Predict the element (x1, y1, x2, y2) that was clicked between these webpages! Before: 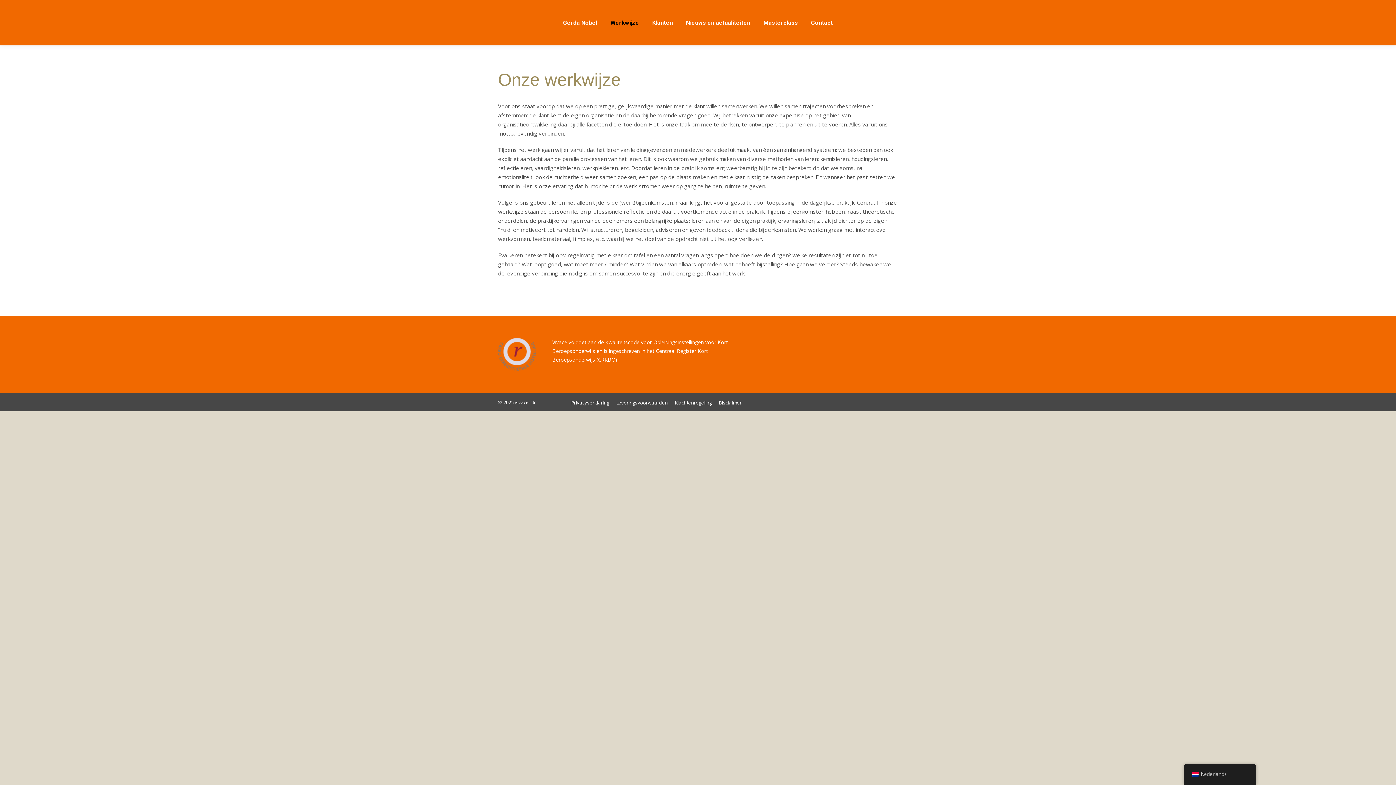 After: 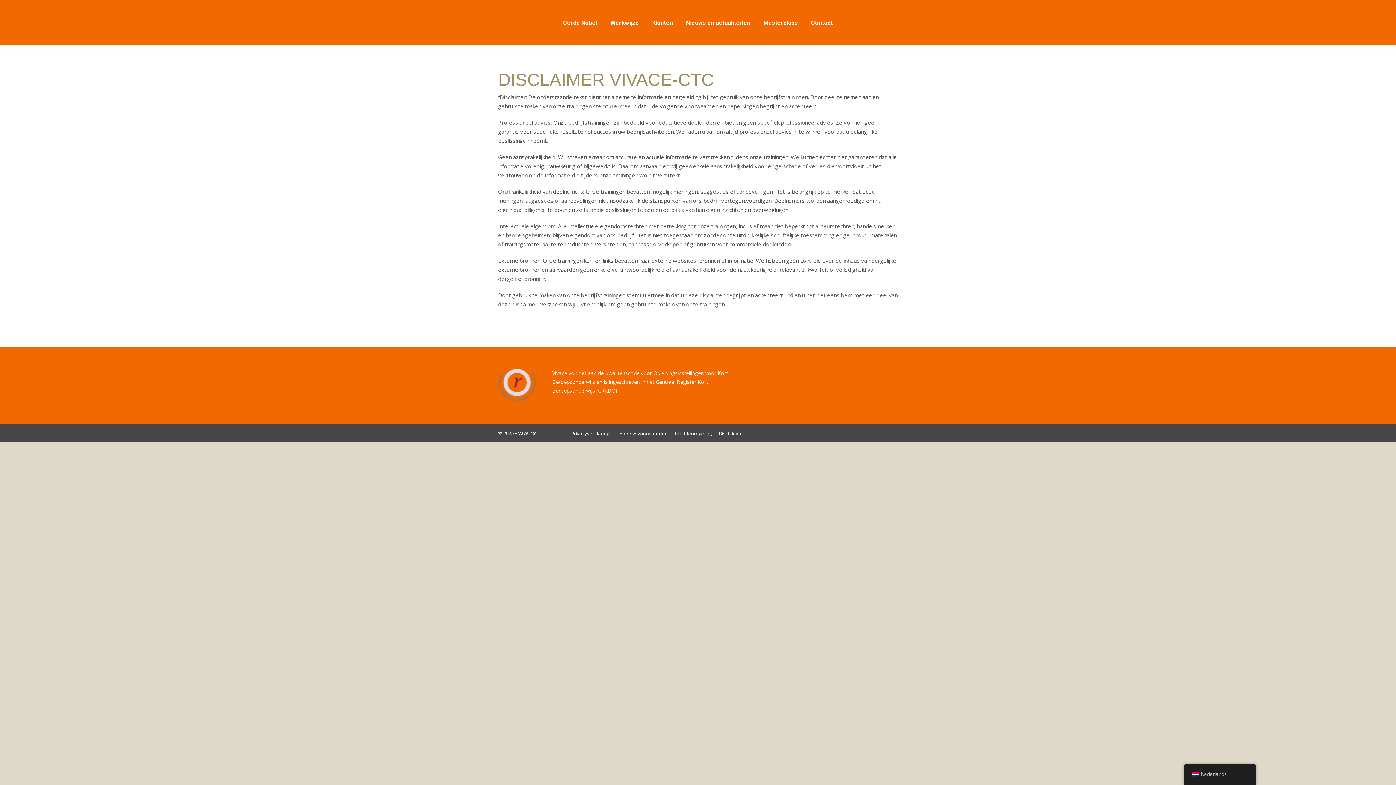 Action: bbox: (718, 399, 741, 406) label: Disclaimer